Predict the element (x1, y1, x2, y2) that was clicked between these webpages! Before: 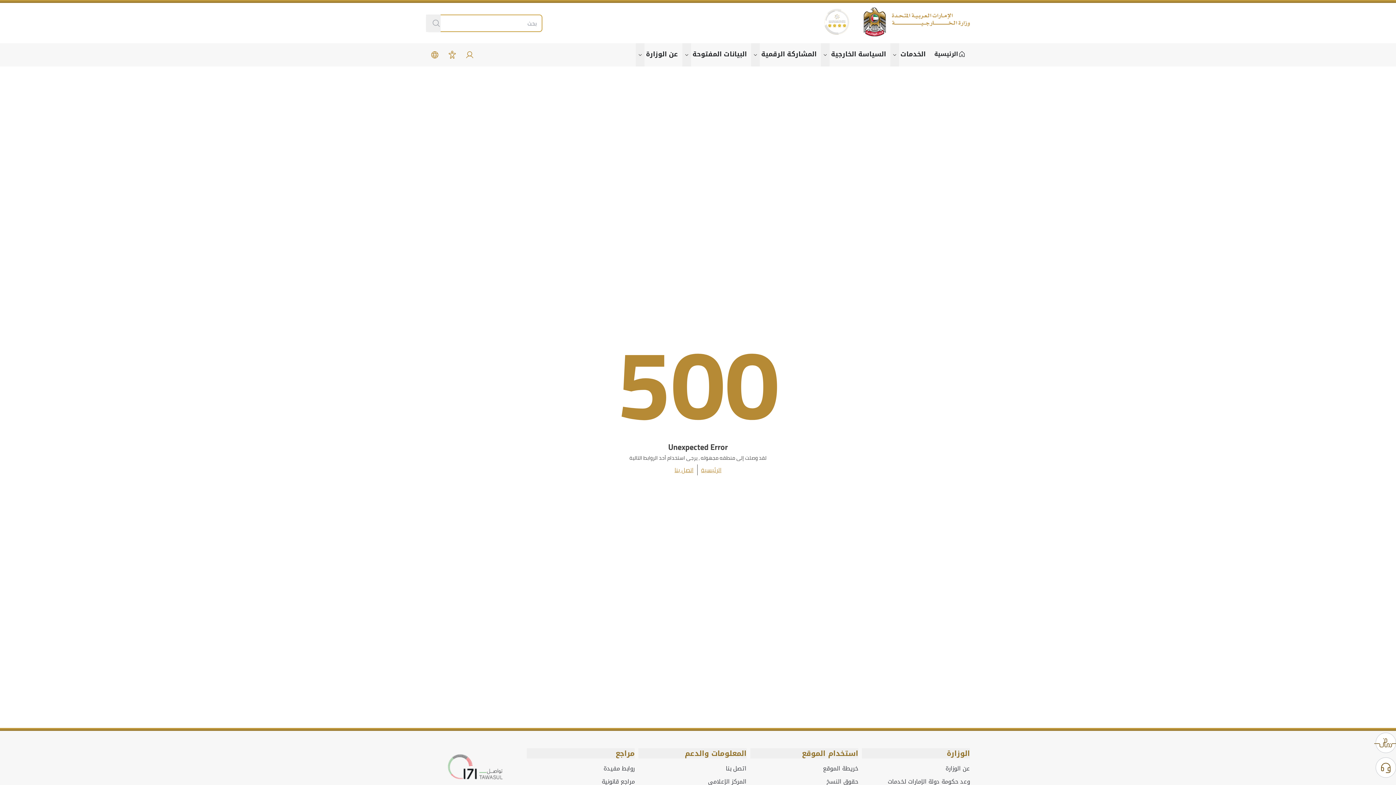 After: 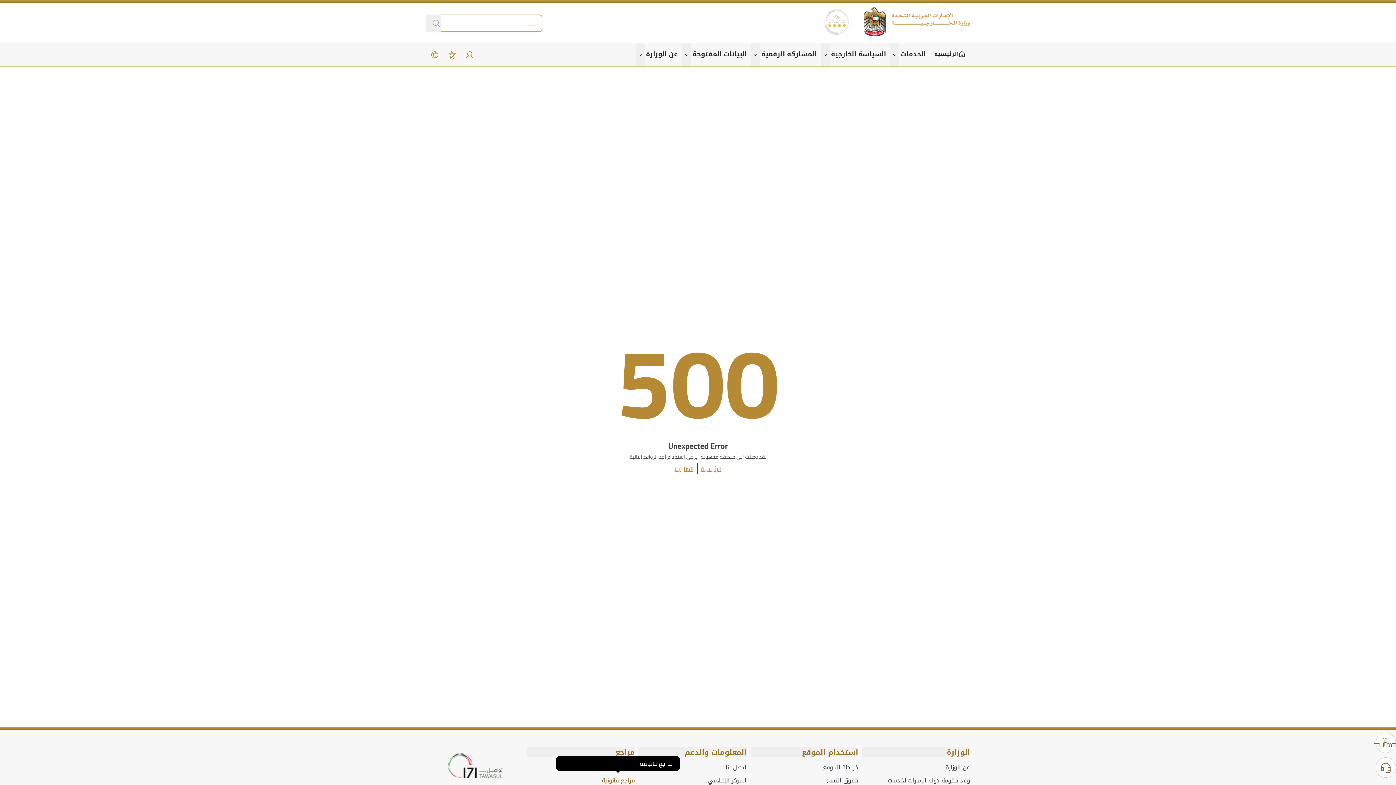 Action: bbox: (601, 777, 635, 786) label: مراجع قانونية